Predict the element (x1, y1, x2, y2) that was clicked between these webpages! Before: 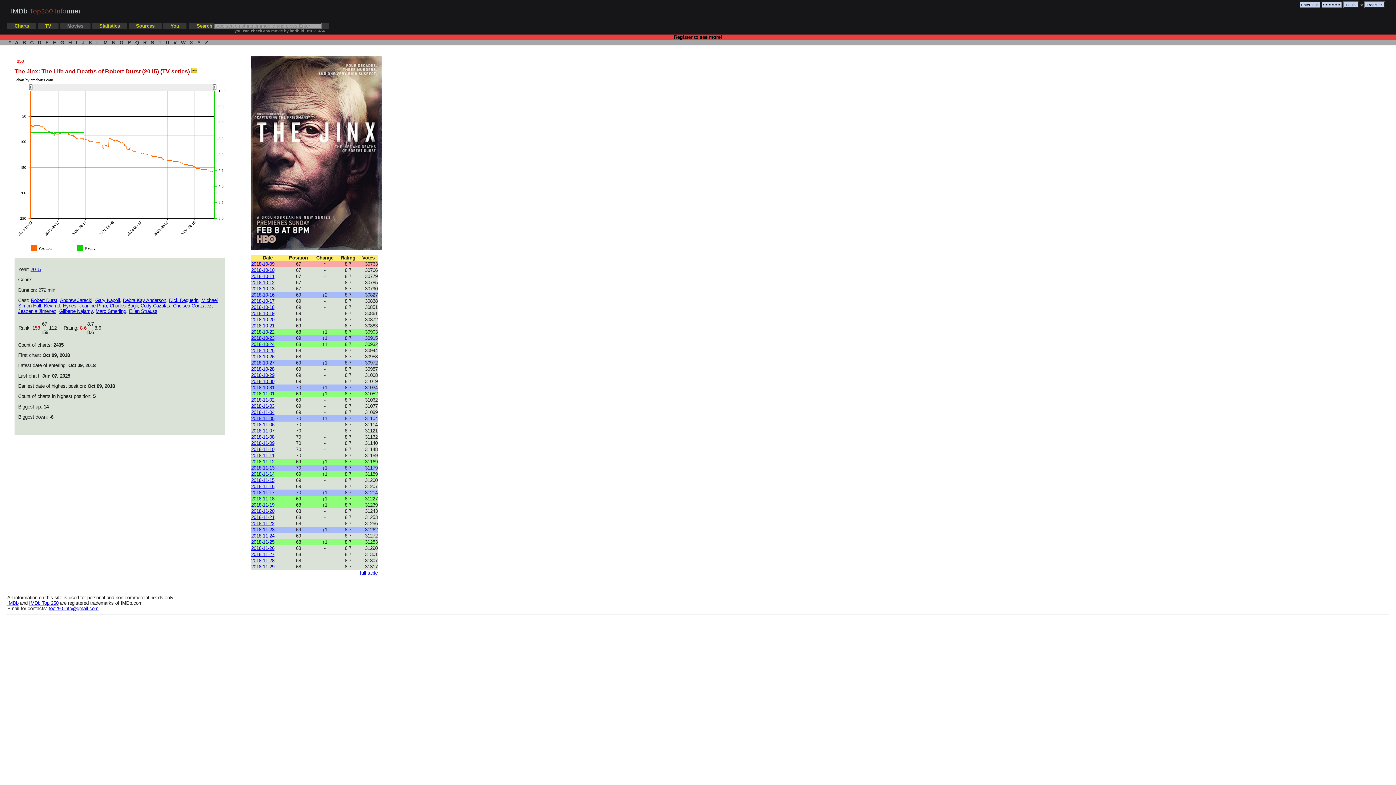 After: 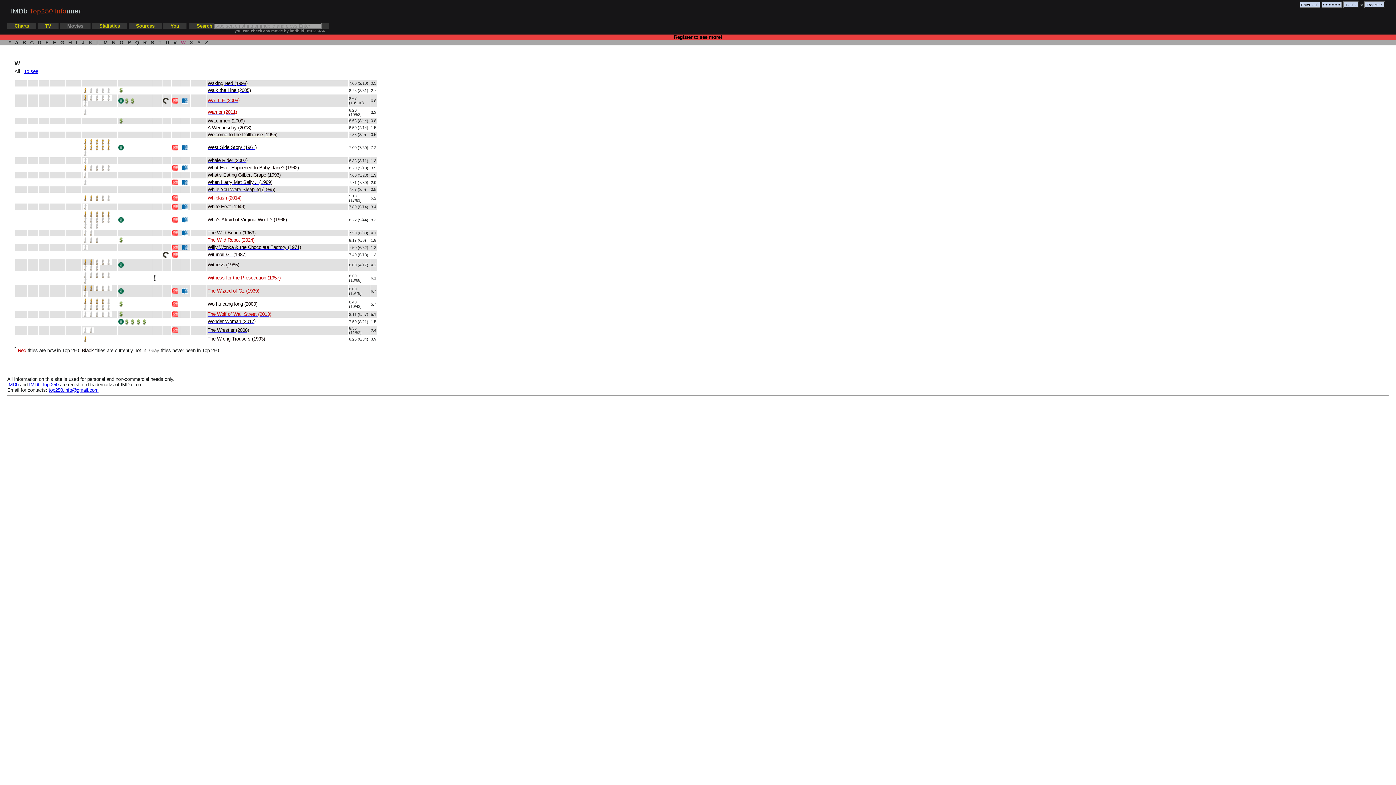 Action: bbox: (179, 40, 186, 45) label:  W 